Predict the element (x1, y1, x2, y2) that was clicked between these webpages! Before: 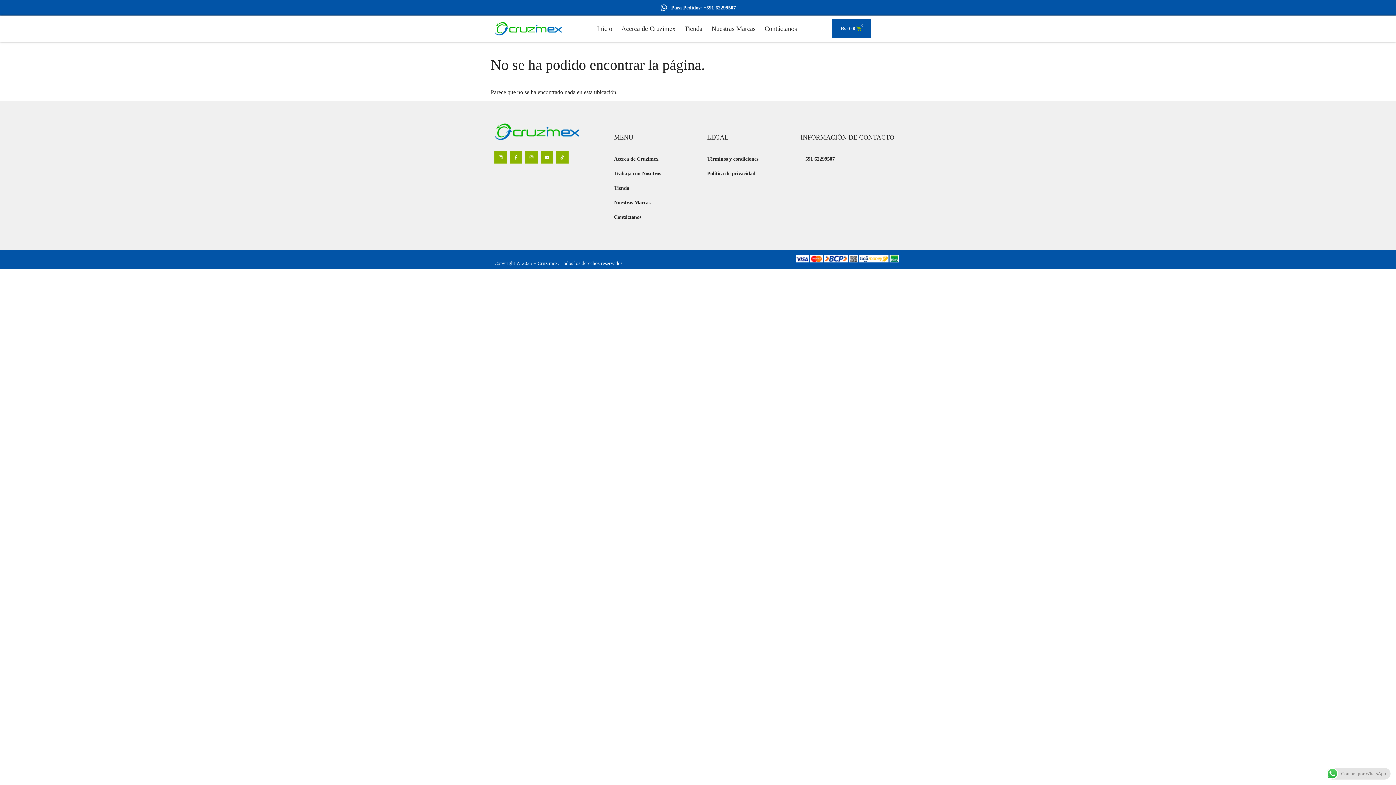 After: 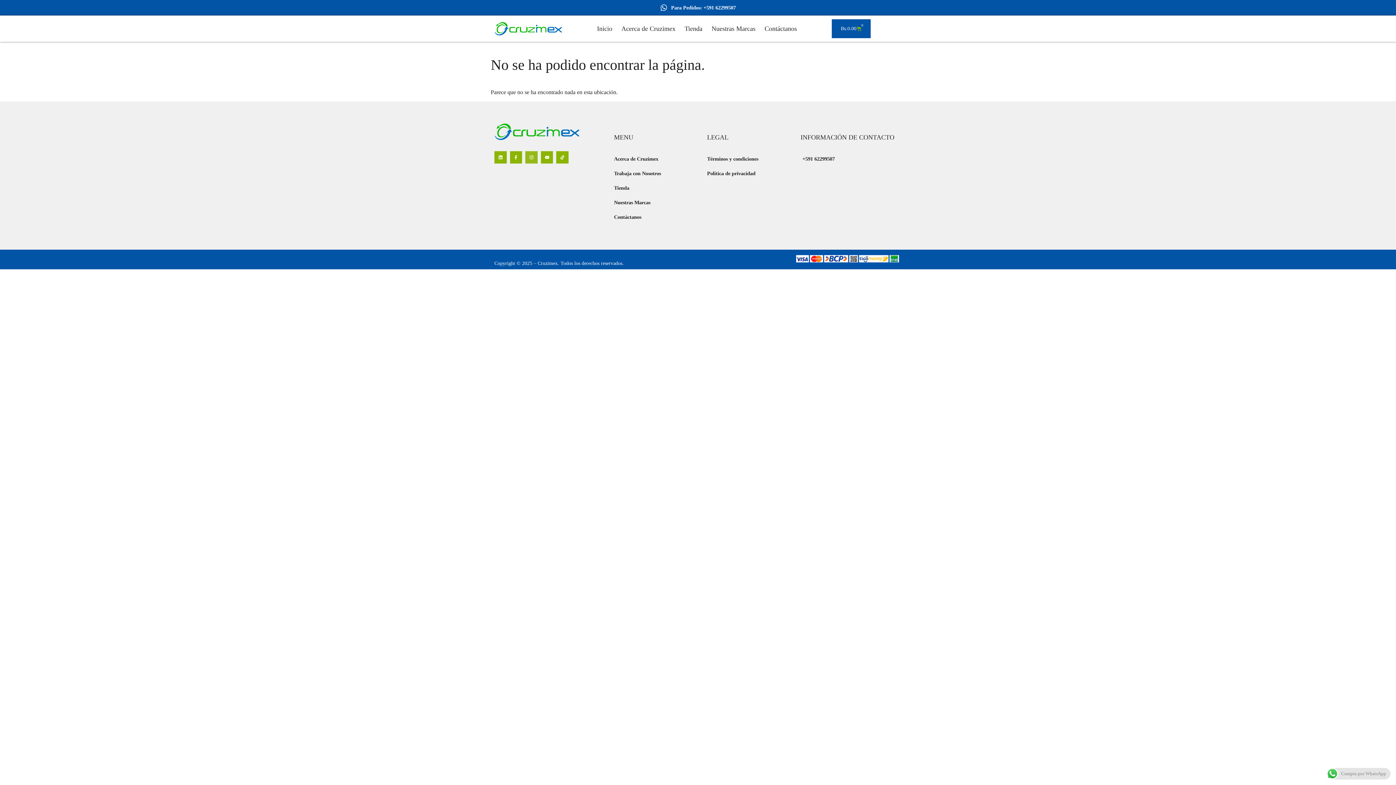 Action: label: Instagram bbox: (525, 151, 537, 163)